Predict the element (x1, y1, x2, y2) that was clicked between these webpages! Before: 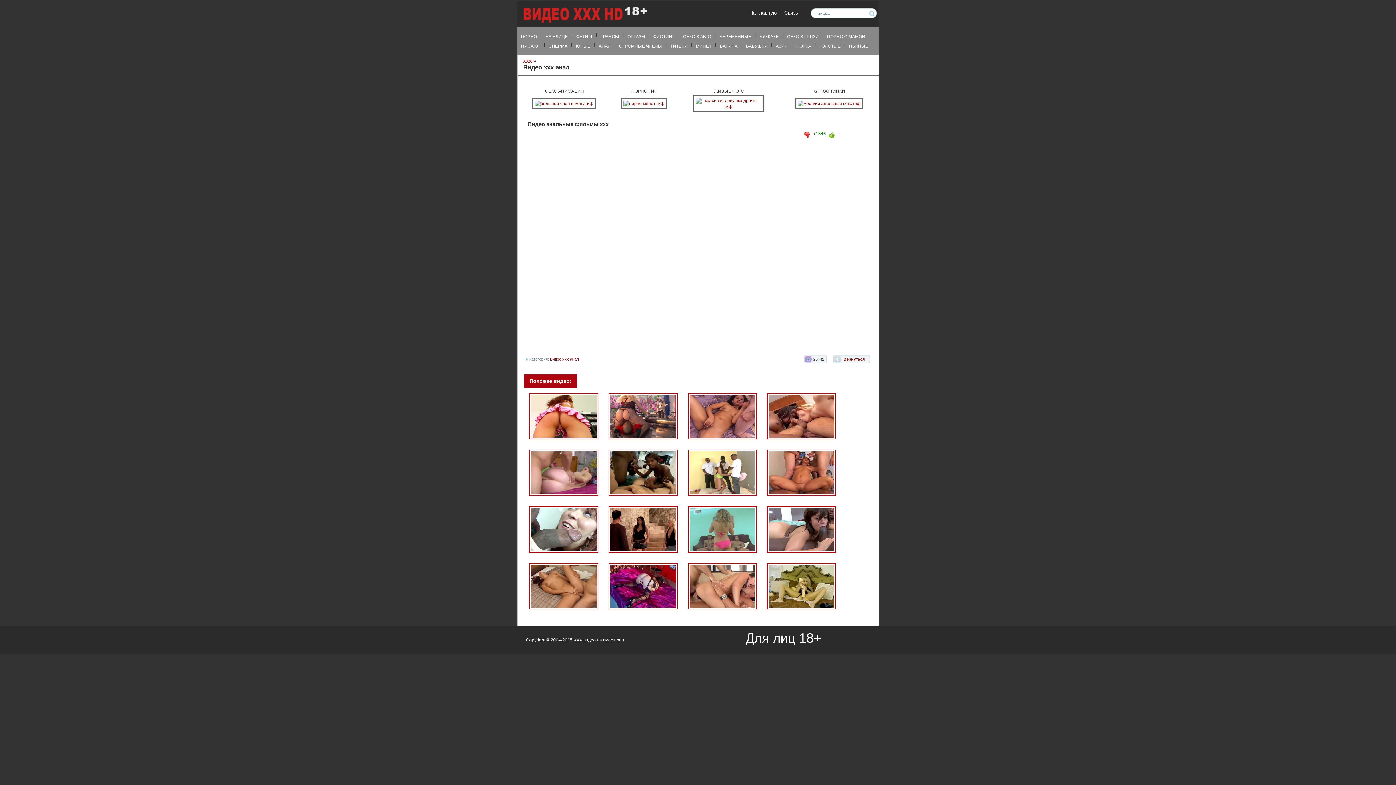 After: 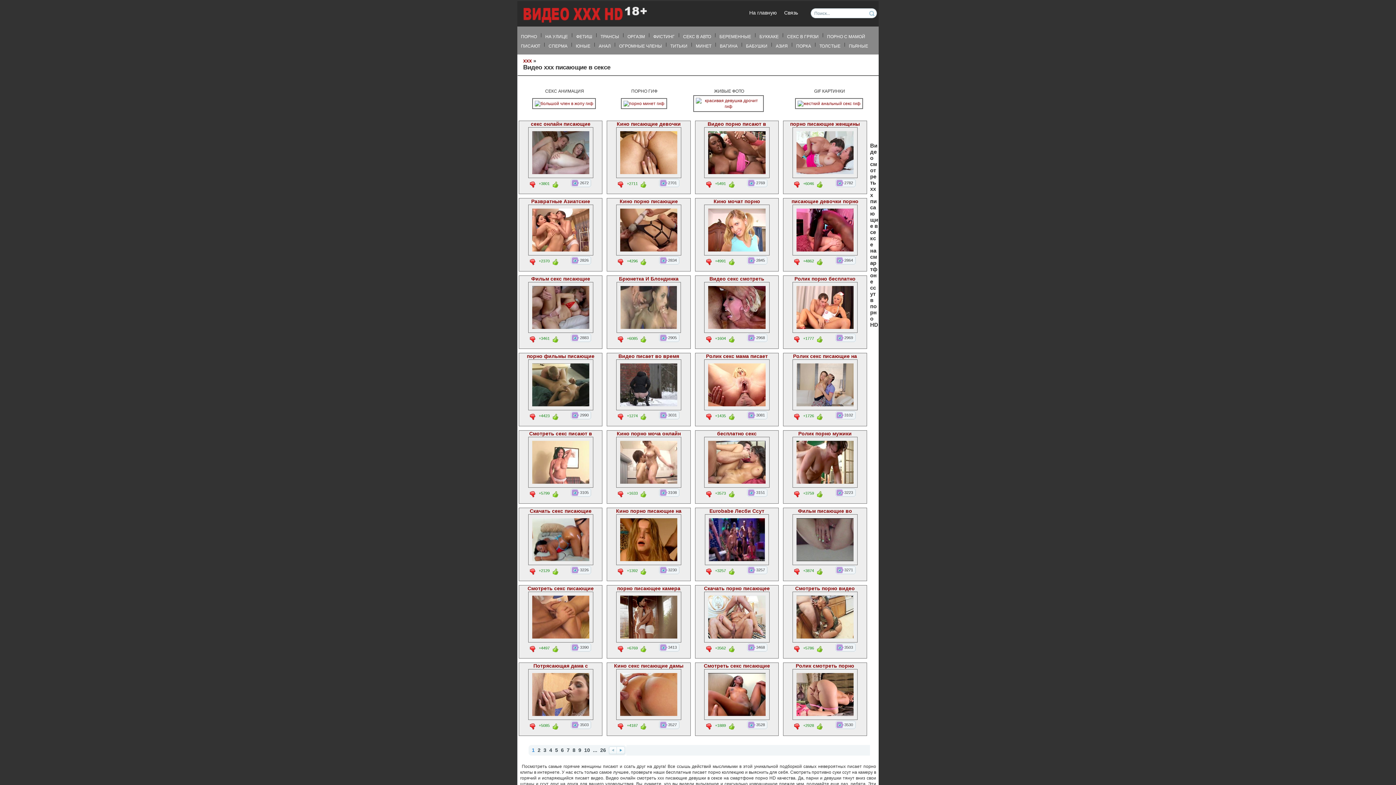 Action: label: ПИСАЮТ bbox: (519, 39, 542, 52)